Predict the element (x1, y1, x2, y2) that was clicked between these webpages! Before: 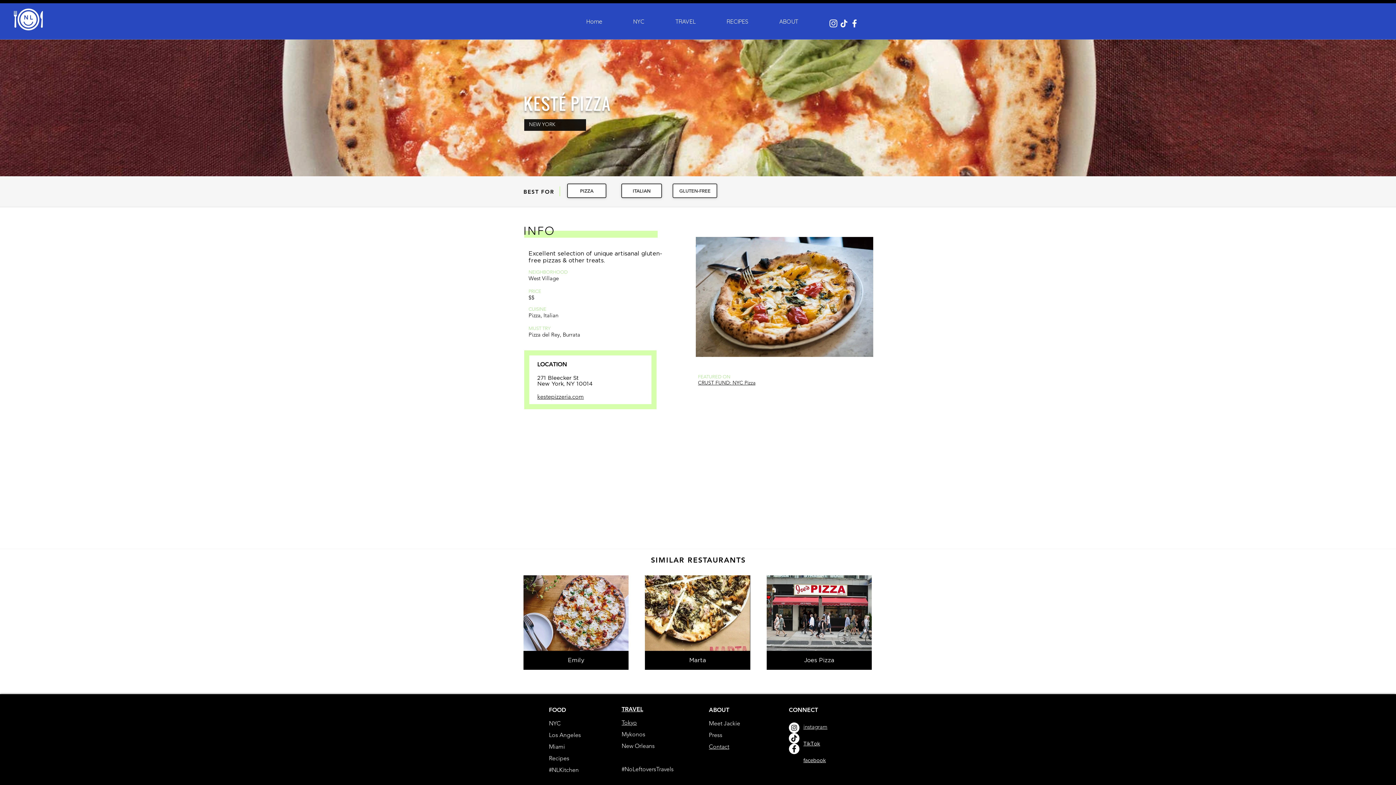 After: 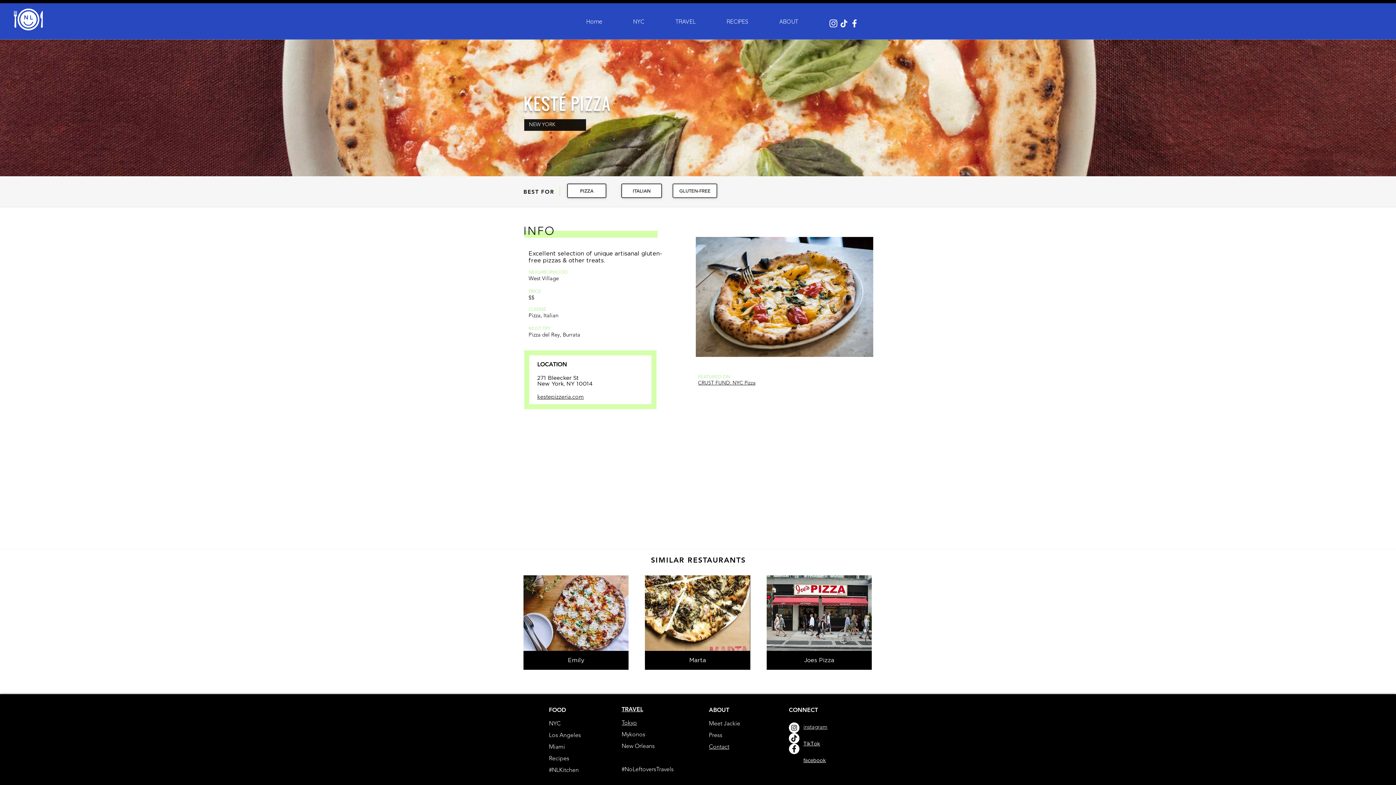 Action: bbox: (789, 733, 799, 744) label: TikTok